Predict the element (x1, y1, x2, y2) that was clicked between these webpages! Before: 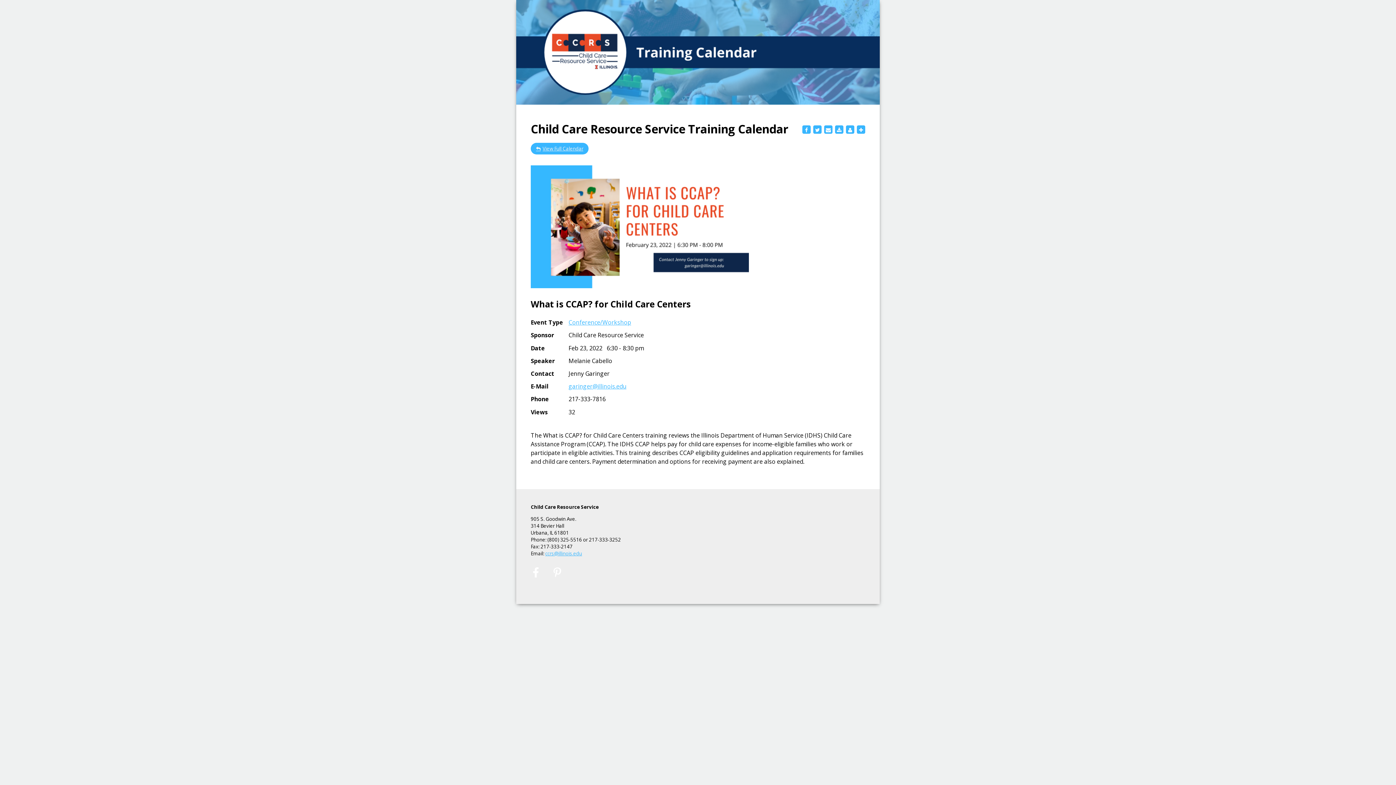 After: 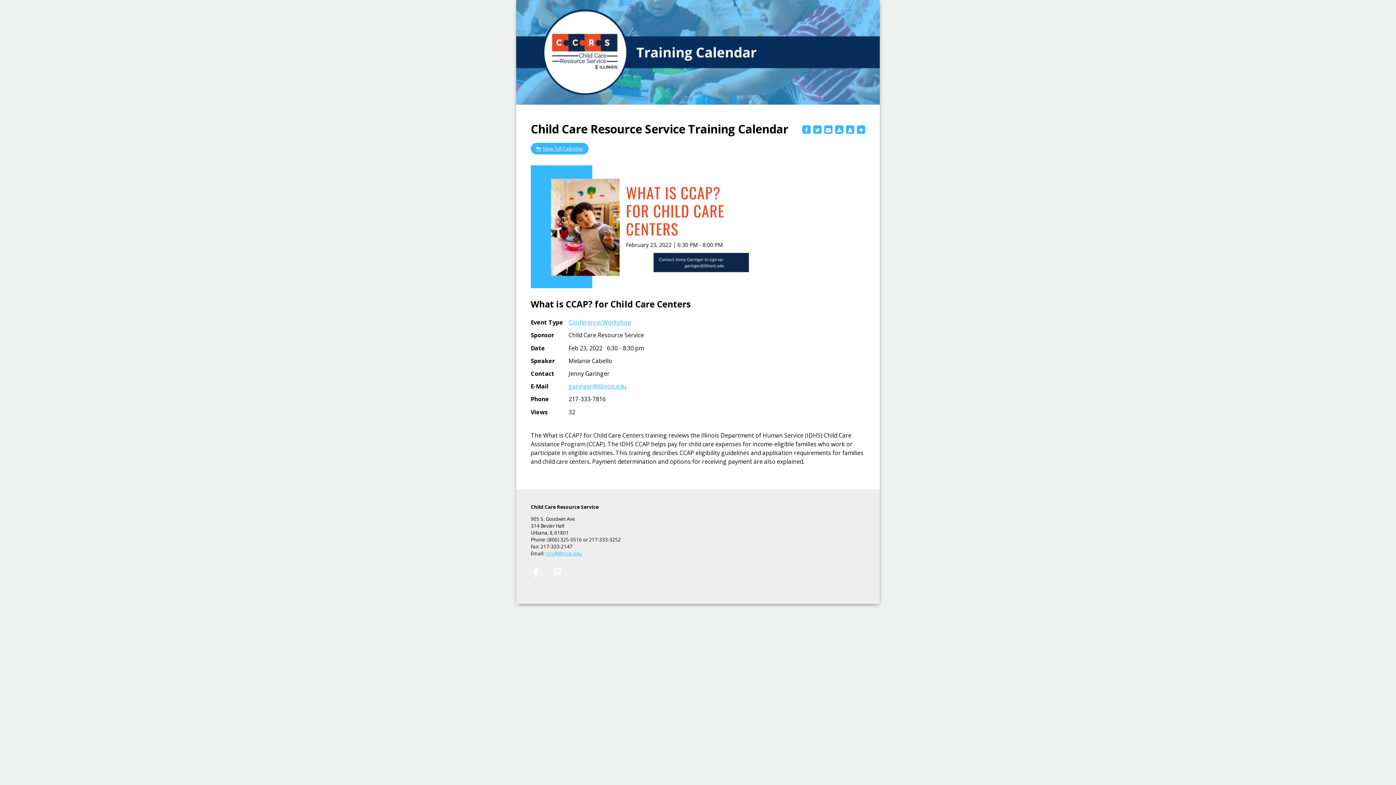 Action: bbox: (547, 562, 567, 584)